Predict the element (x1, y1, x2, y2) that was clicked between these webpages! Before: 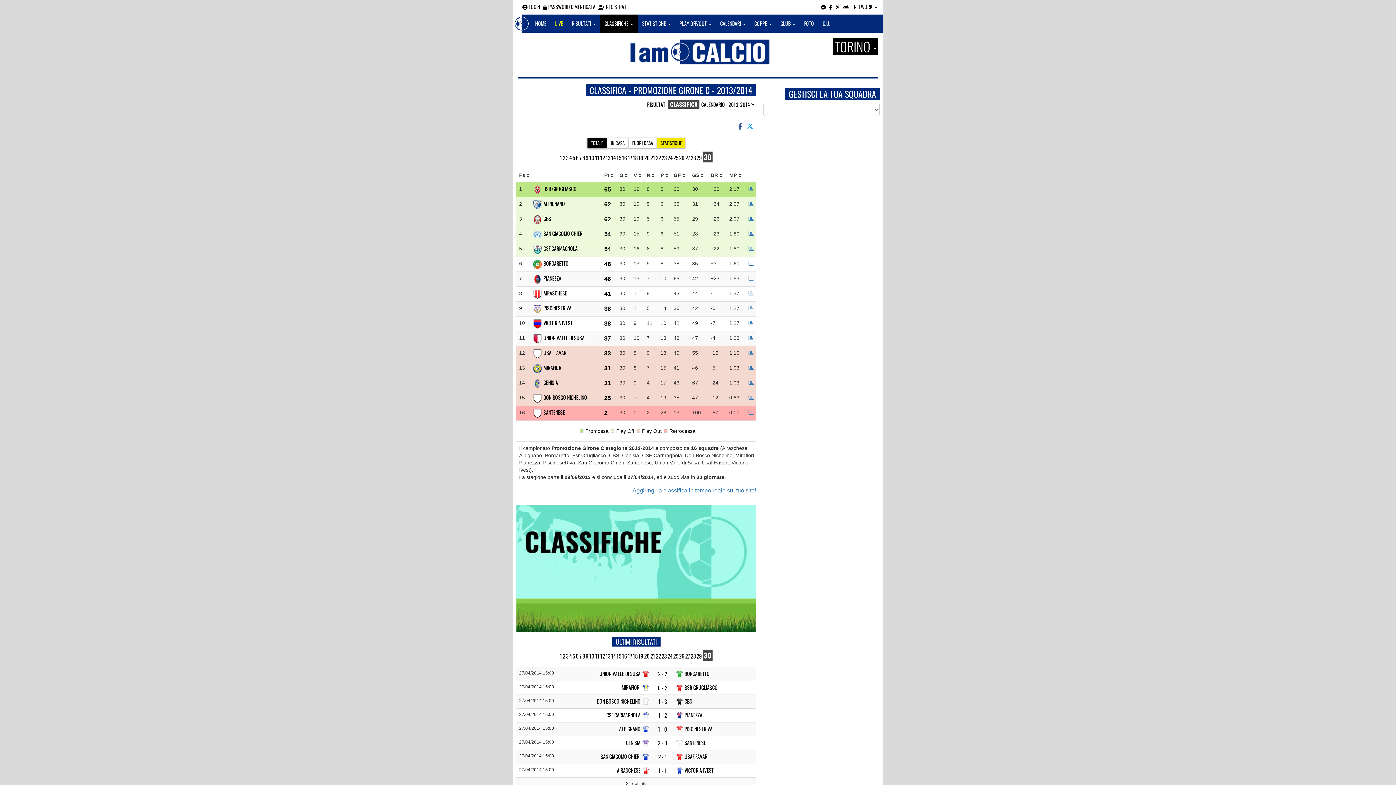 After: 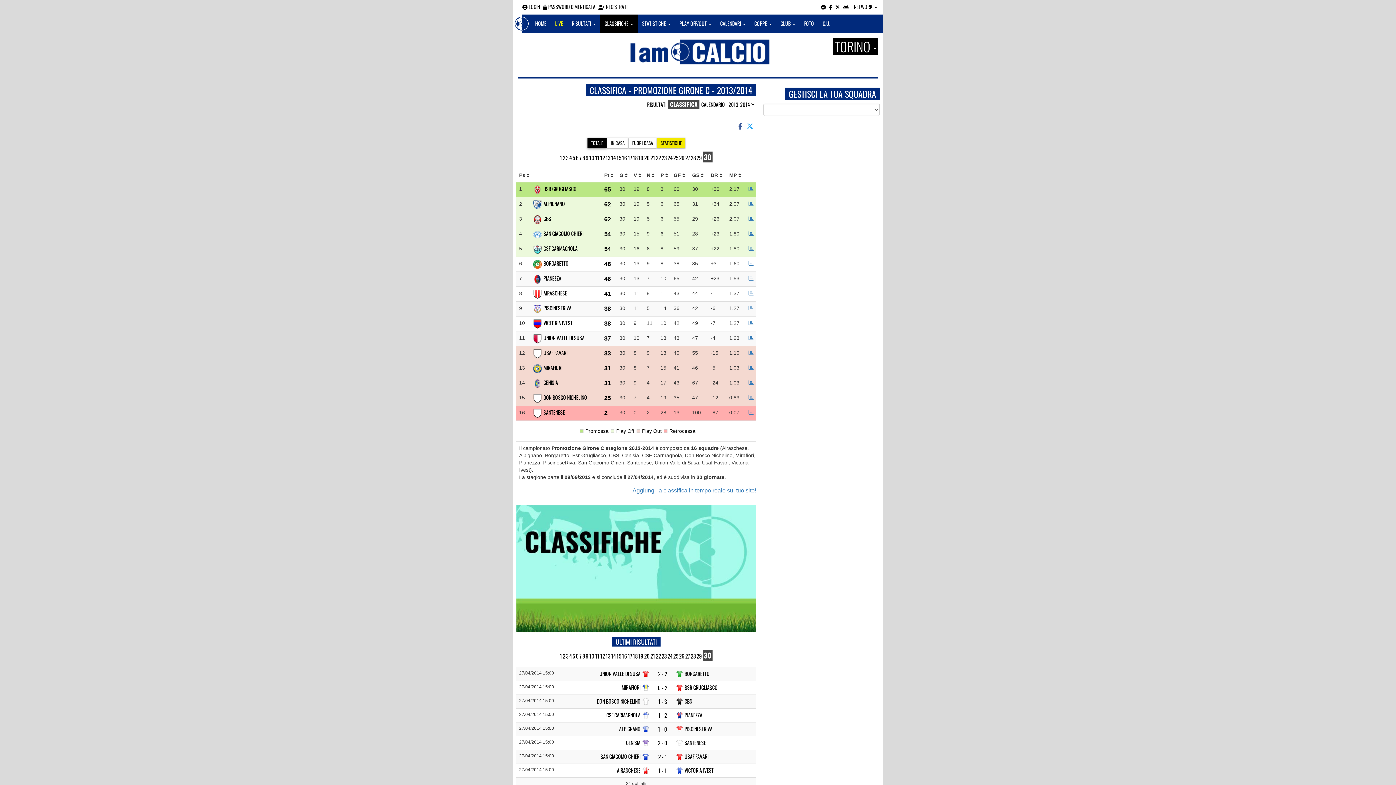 Action: bbox: (543, 259, 568, 267) label: BORGARETTO